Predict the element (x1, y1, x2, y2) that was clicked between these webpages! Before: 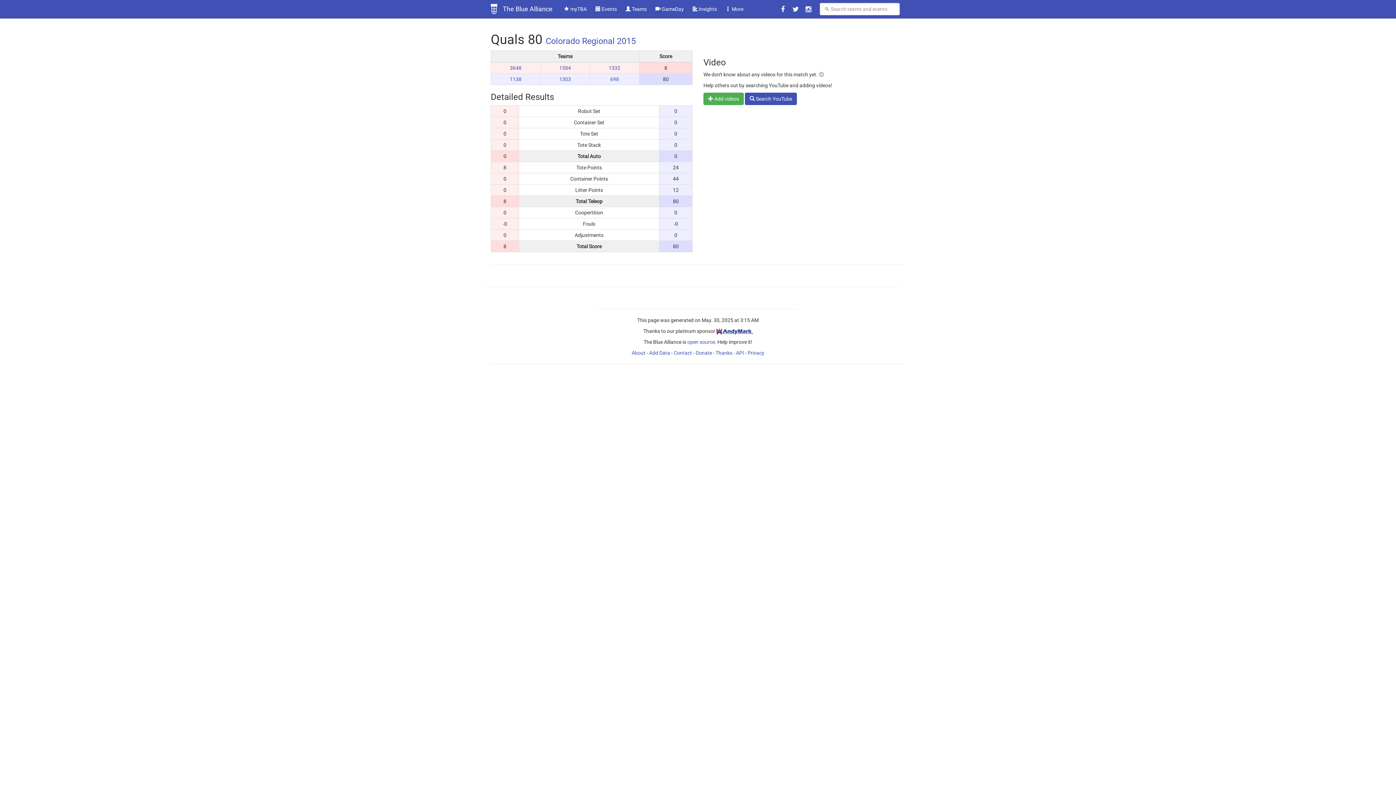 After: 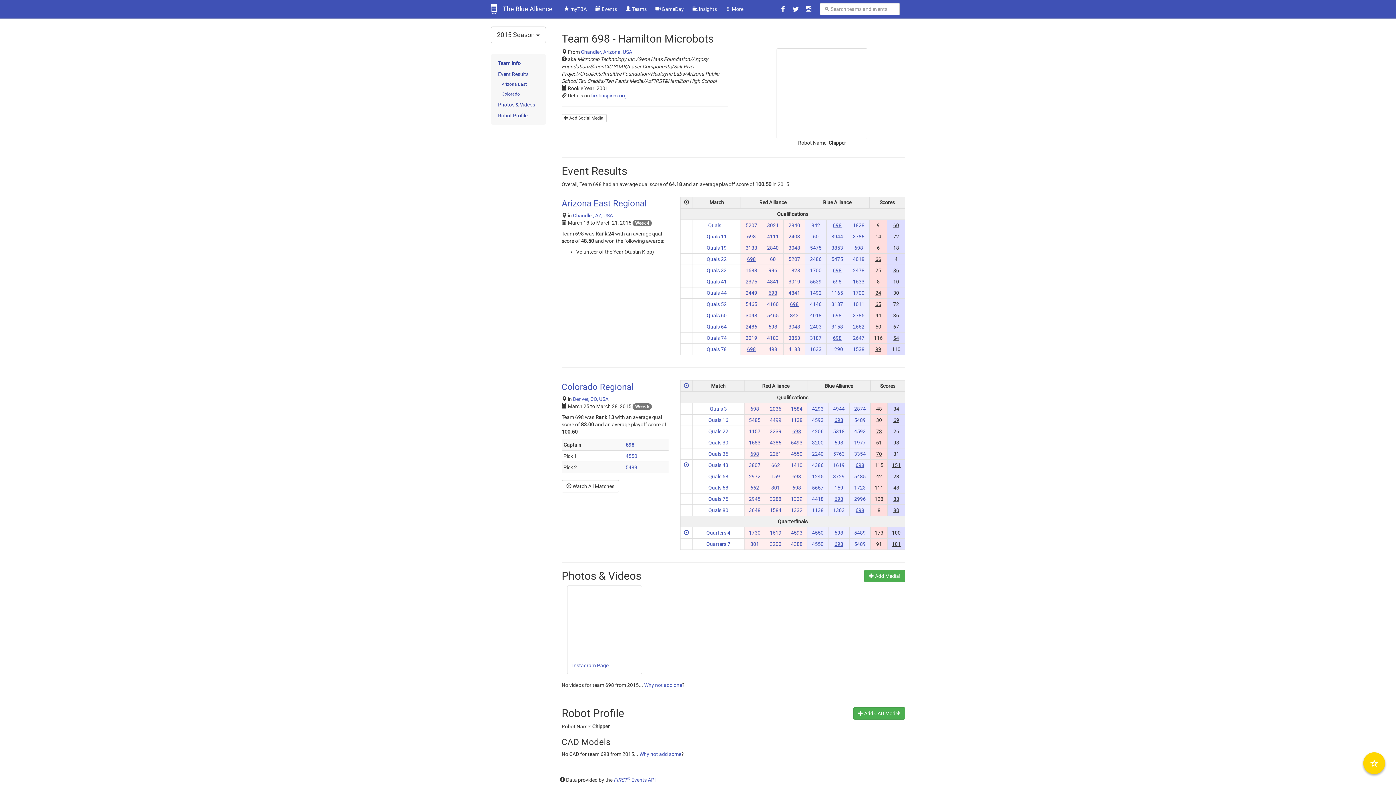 Action: bbox: (610, 76, 619, 82) label: 698